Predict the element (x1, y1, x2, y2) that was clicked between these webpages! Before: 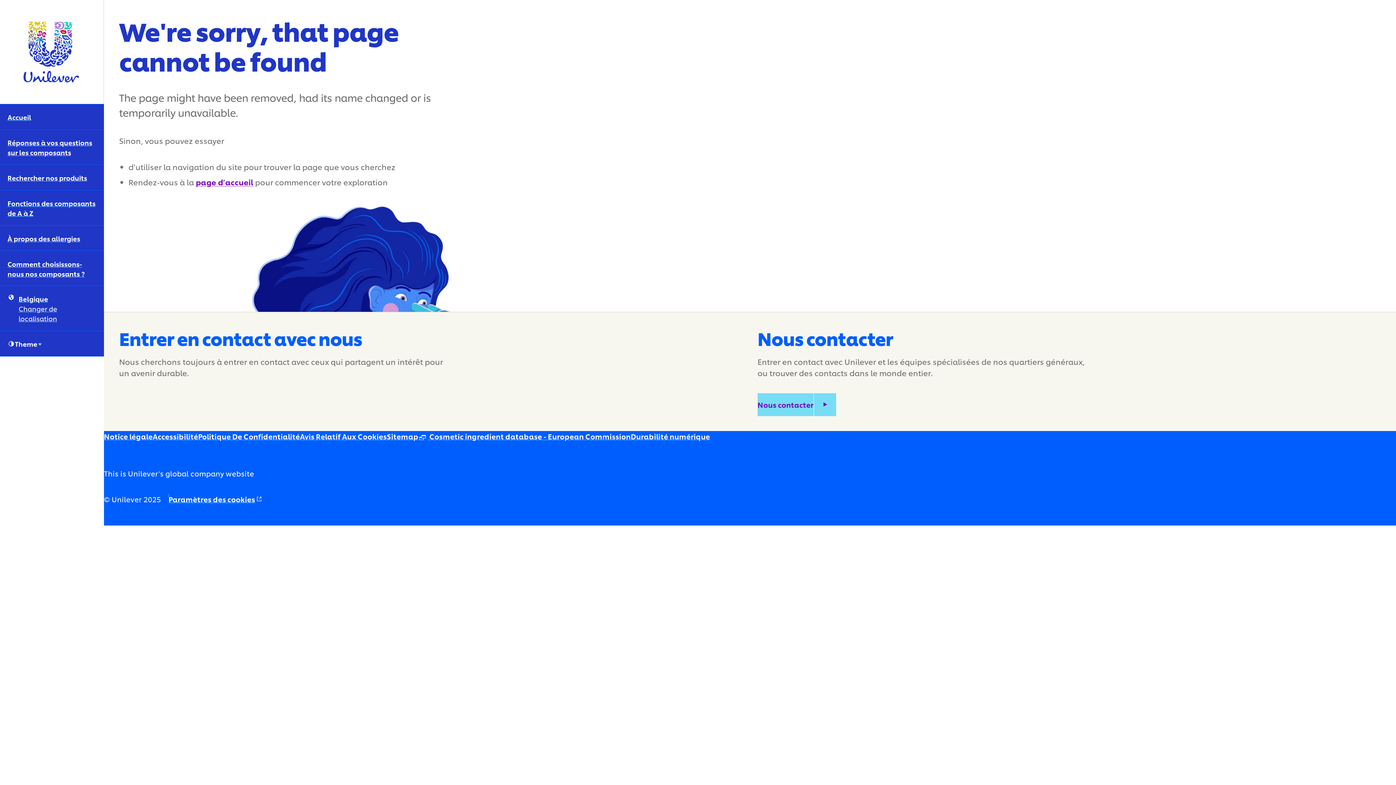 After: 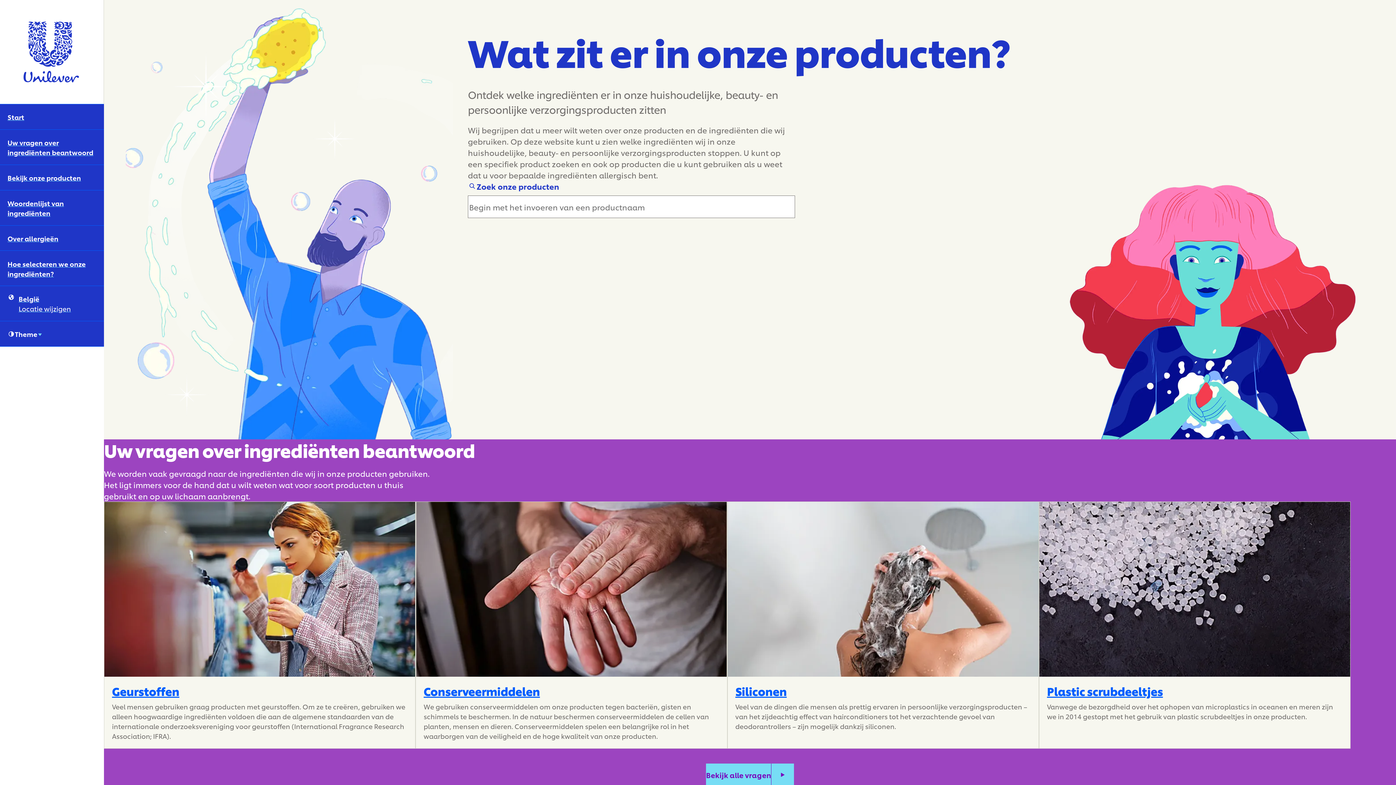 Action: label: page d’accueil bbox: (195, 176, 253, 187)